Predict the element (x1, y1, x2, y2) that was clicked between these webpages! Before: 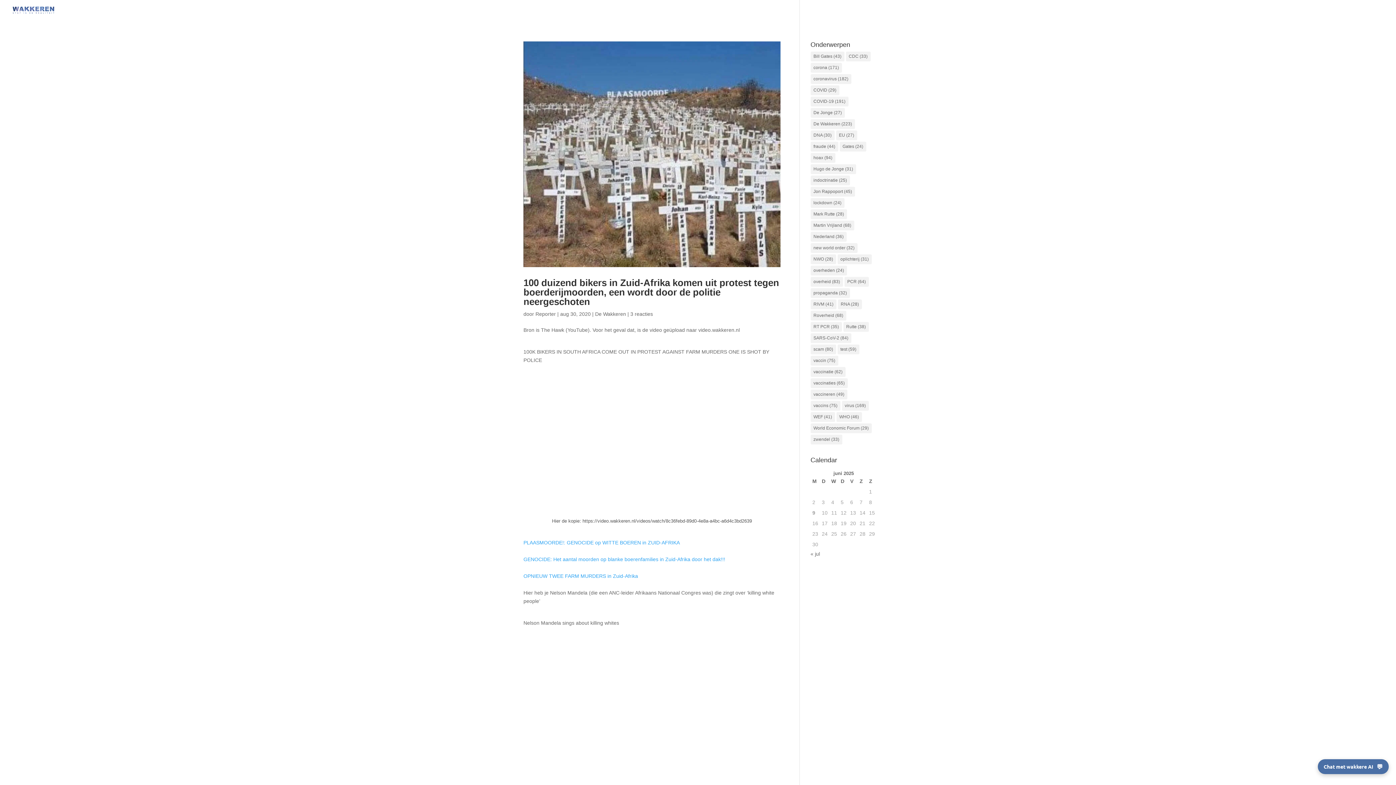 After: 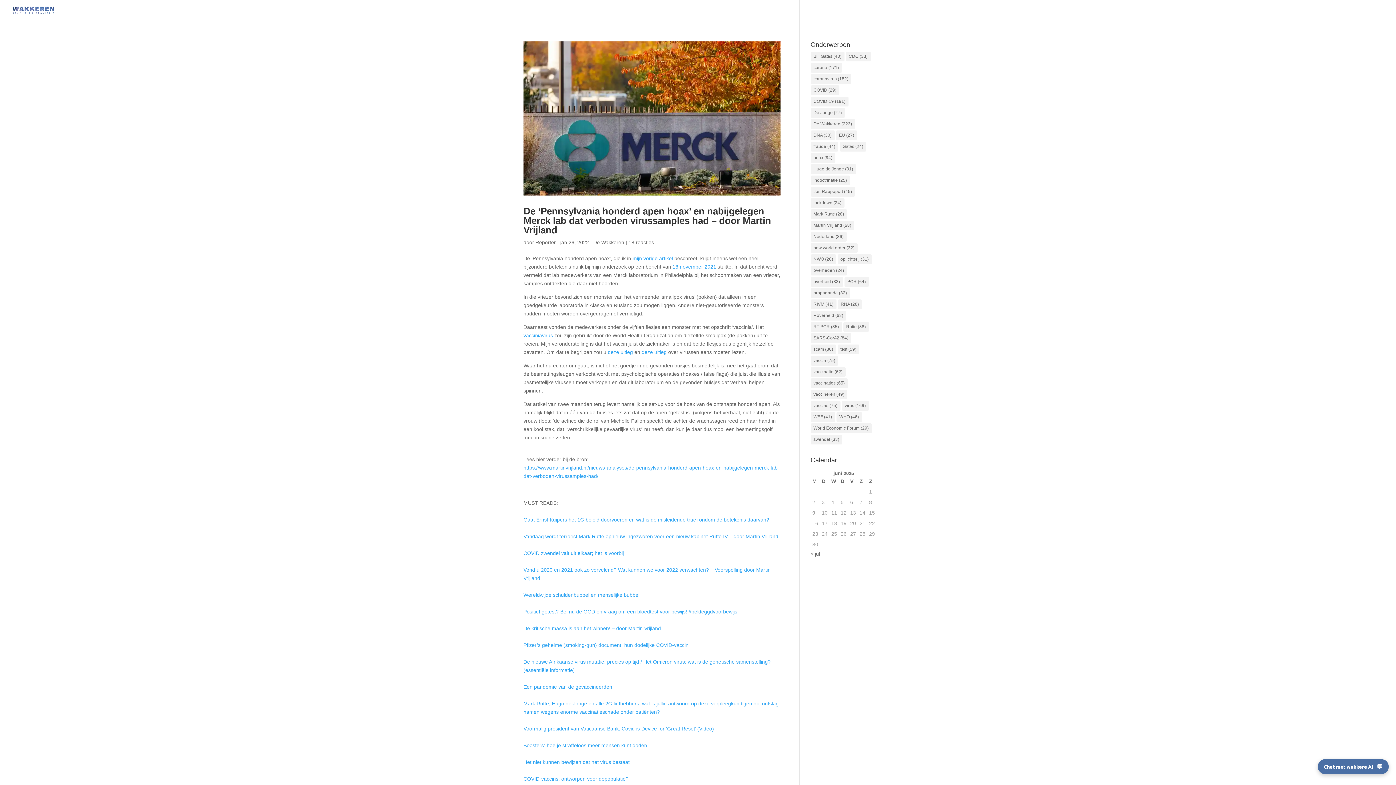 Action: bbox: (810, 356, 838, 365) label: vaccin (75 items)